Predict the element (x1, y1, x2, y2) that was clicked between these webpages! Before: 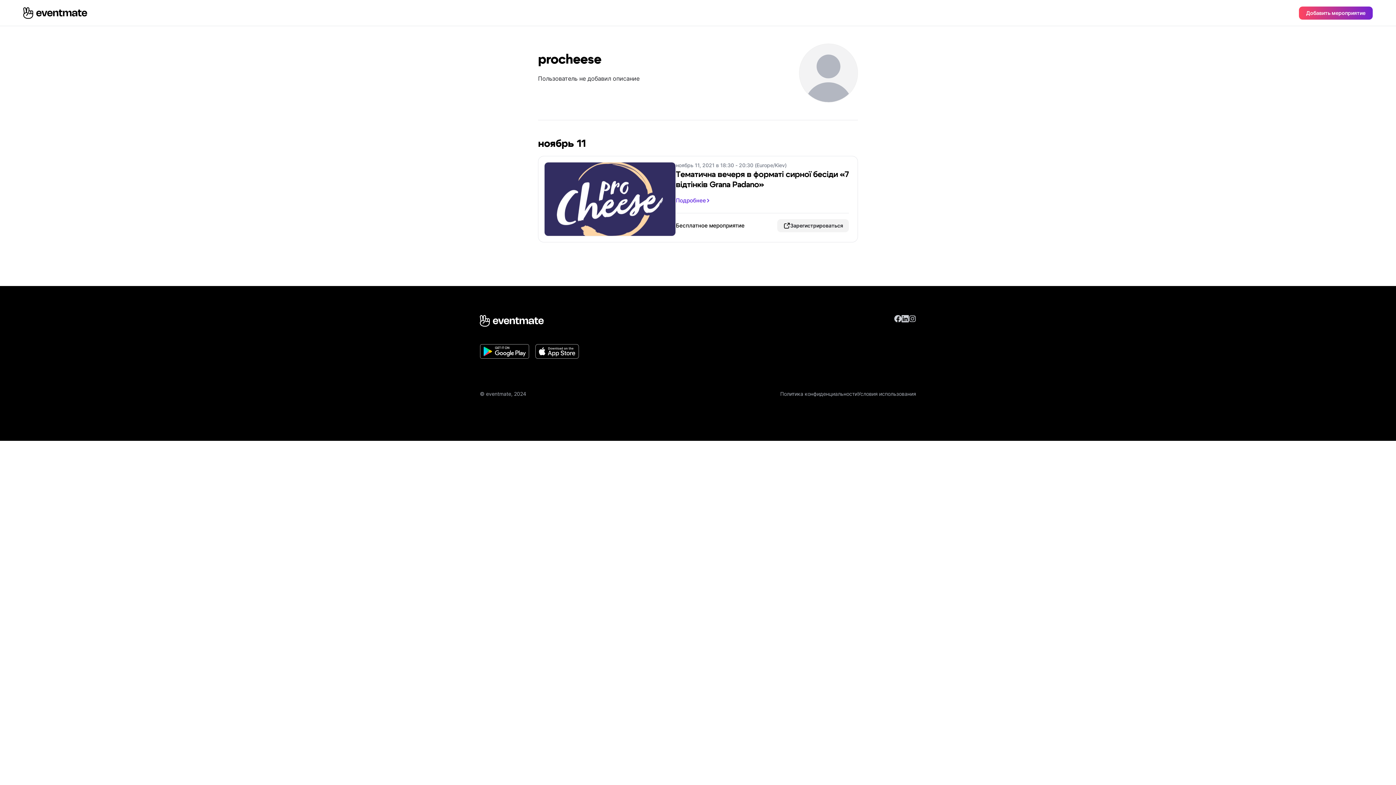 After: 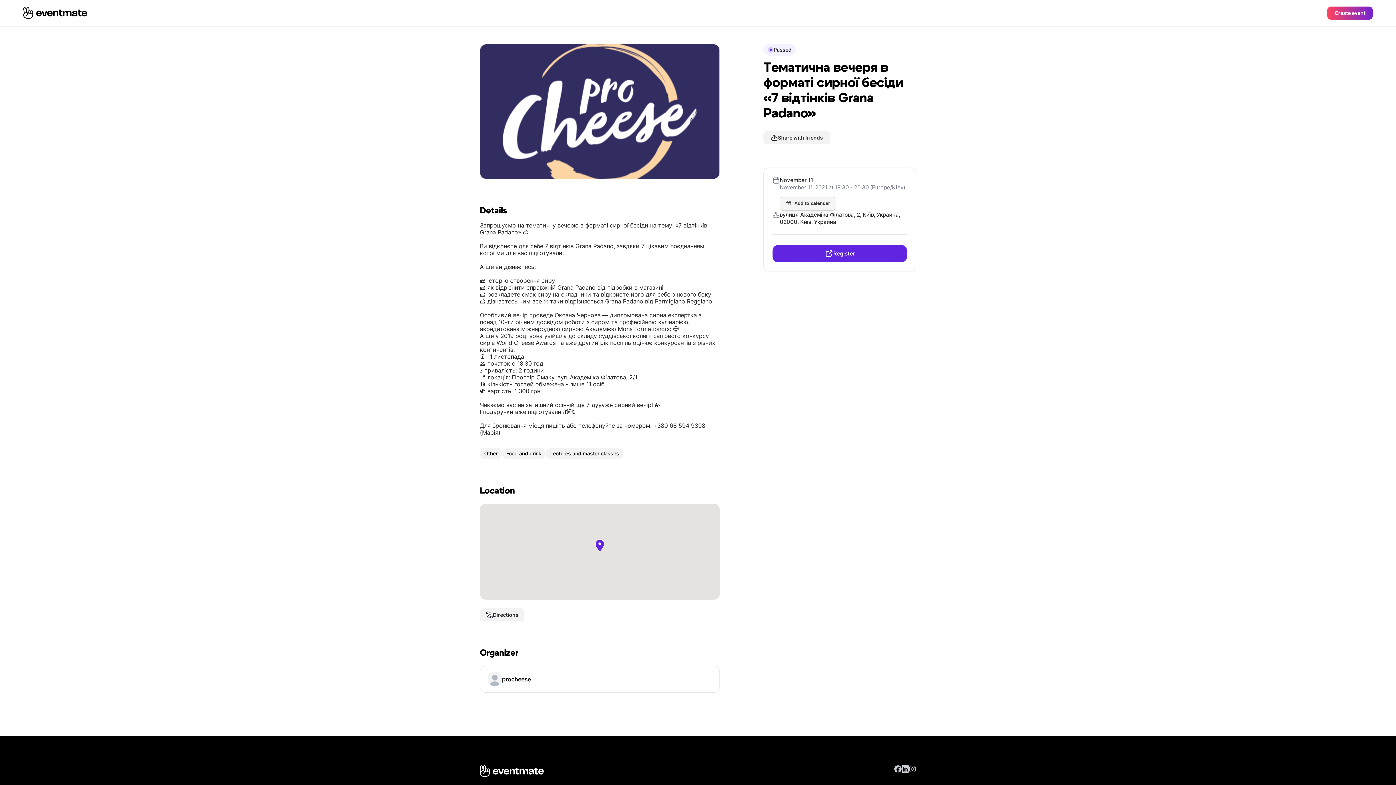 Action: bbox: (544, 162, 676, 236)